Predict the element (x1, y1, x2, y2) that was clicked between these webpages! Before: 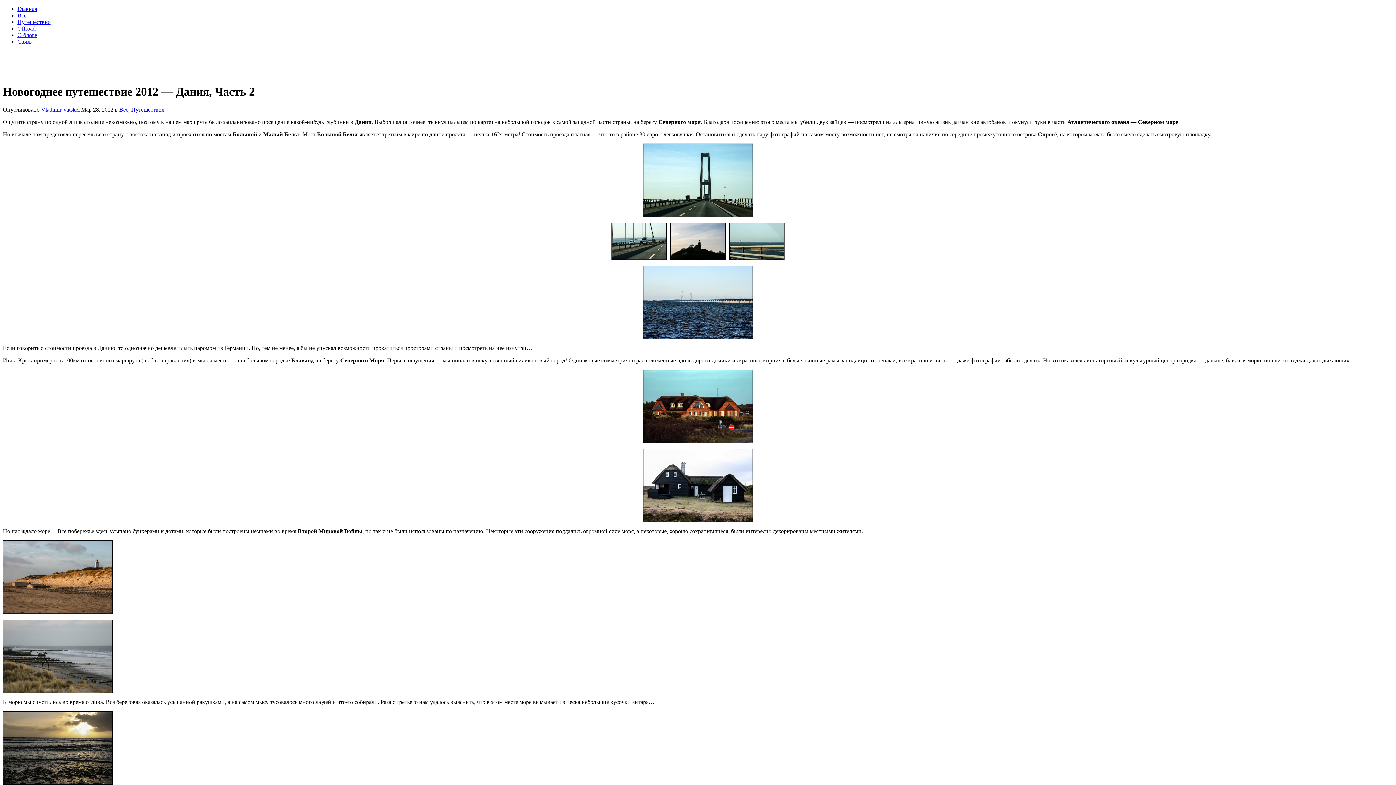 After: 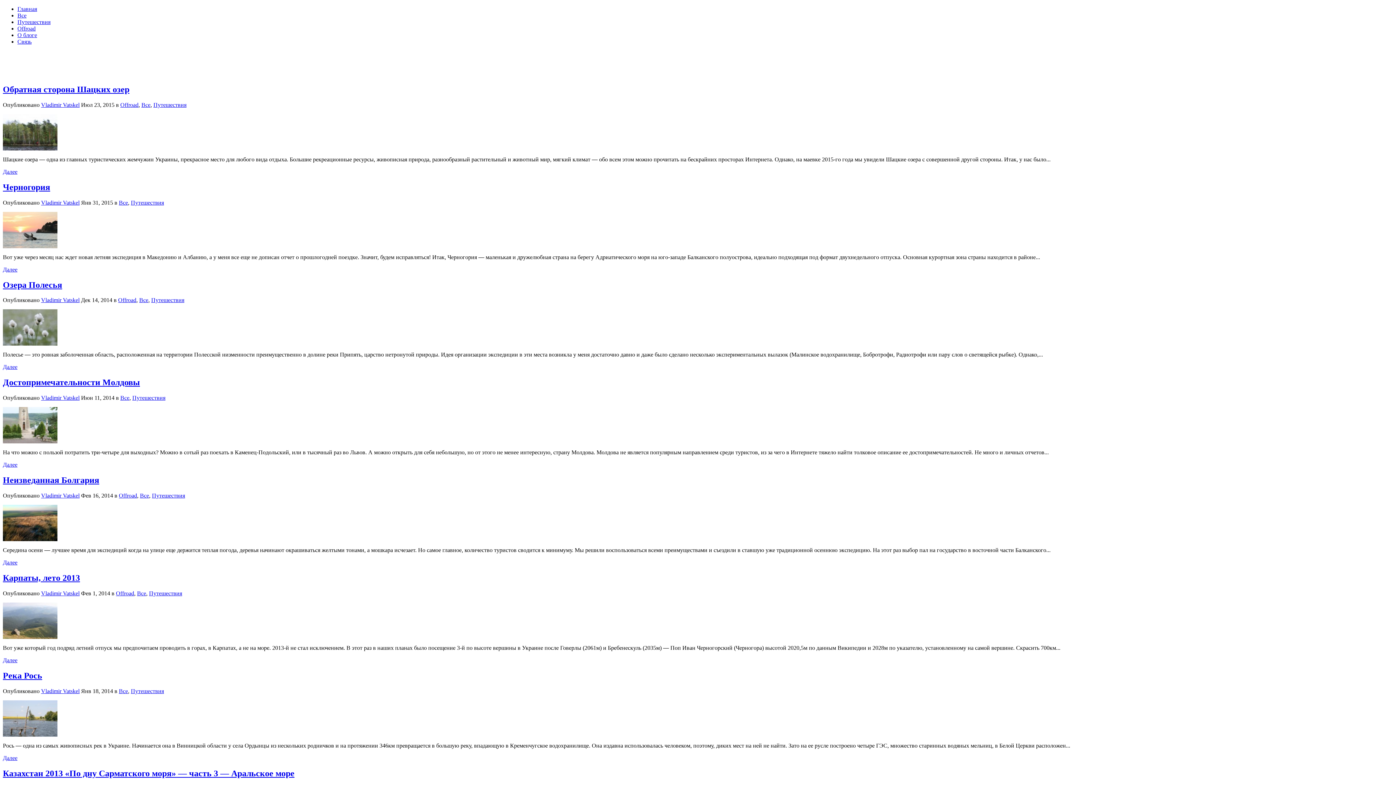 Action: bbox: (17, 12, 26, 18) label: Все